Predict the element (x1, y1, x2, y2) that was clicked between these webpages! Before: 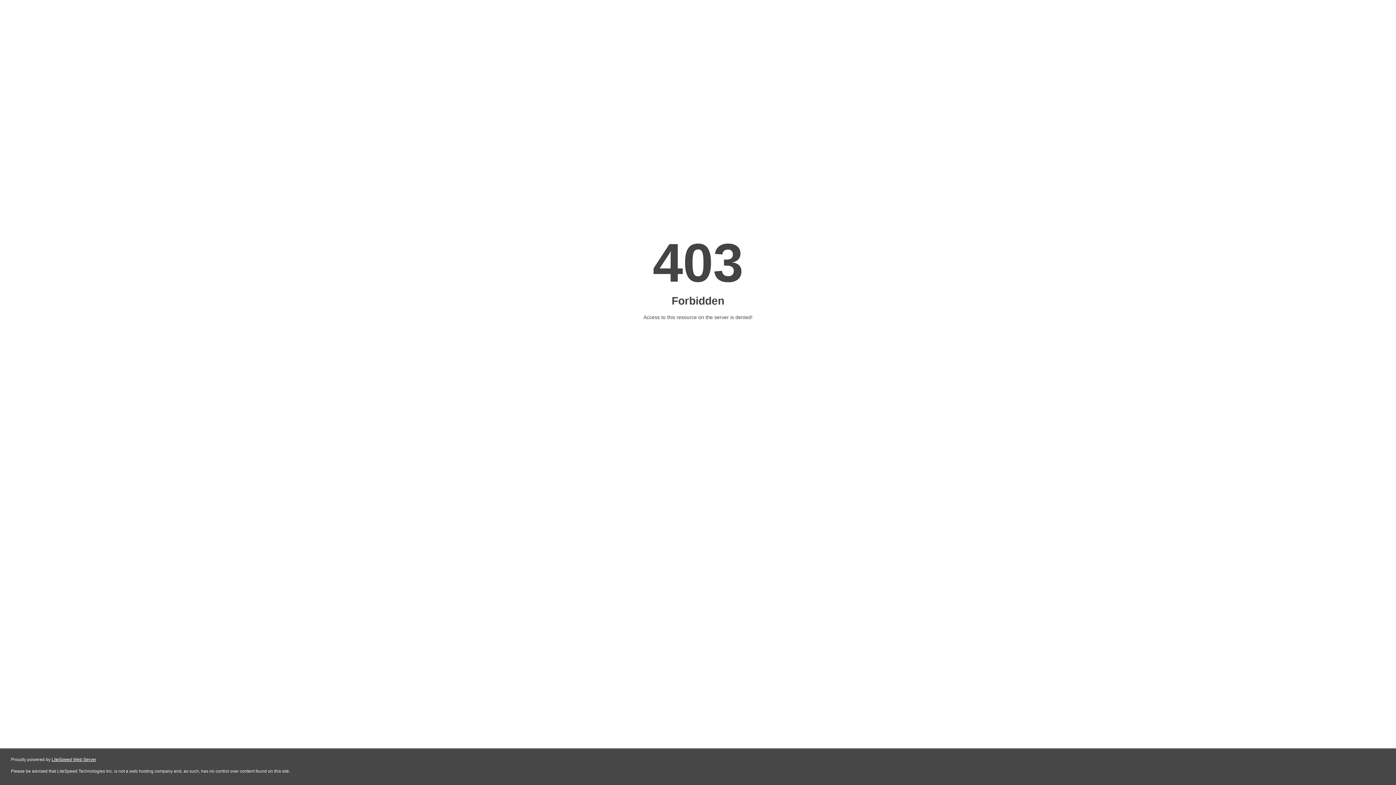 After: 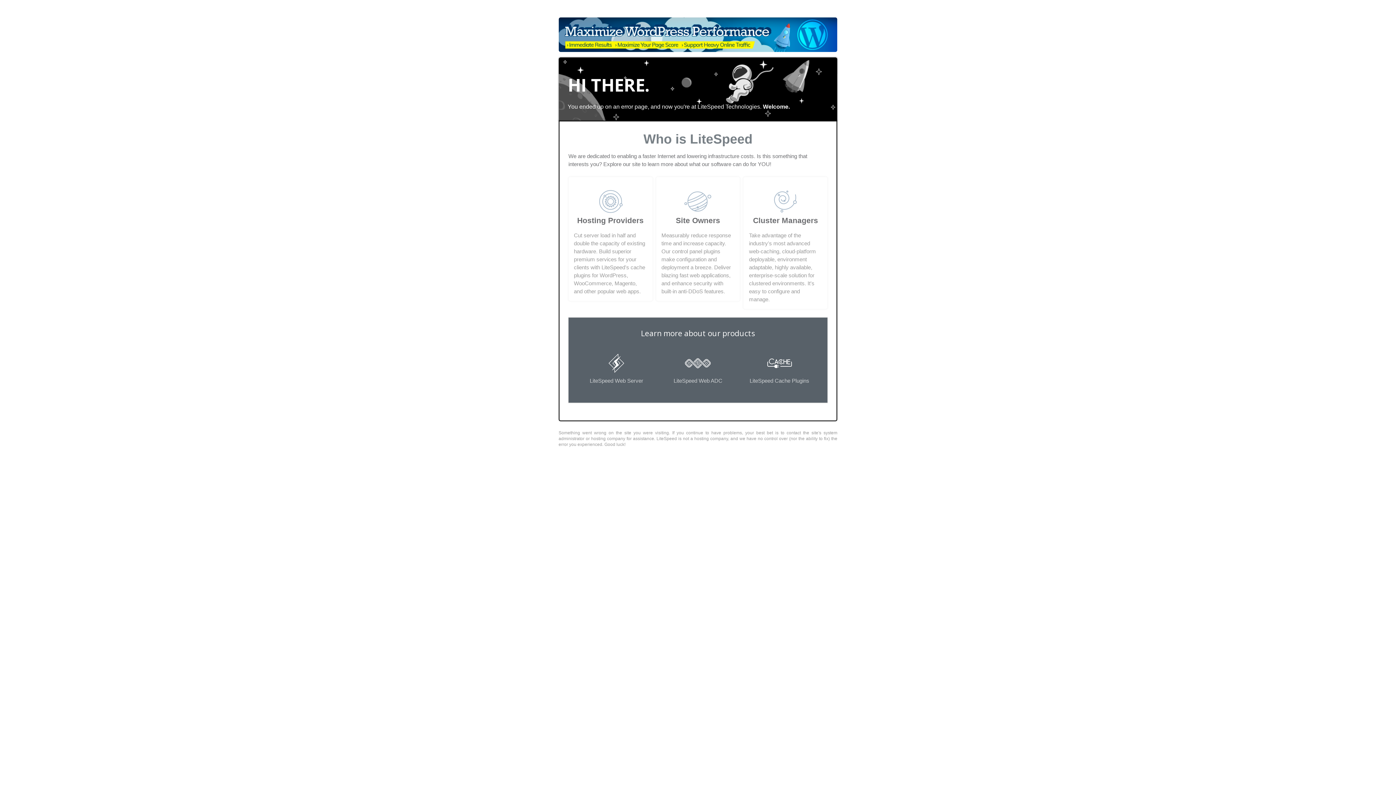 Action: bbox: (51, 757, 96, 762) label: LiteSpeed Web Server